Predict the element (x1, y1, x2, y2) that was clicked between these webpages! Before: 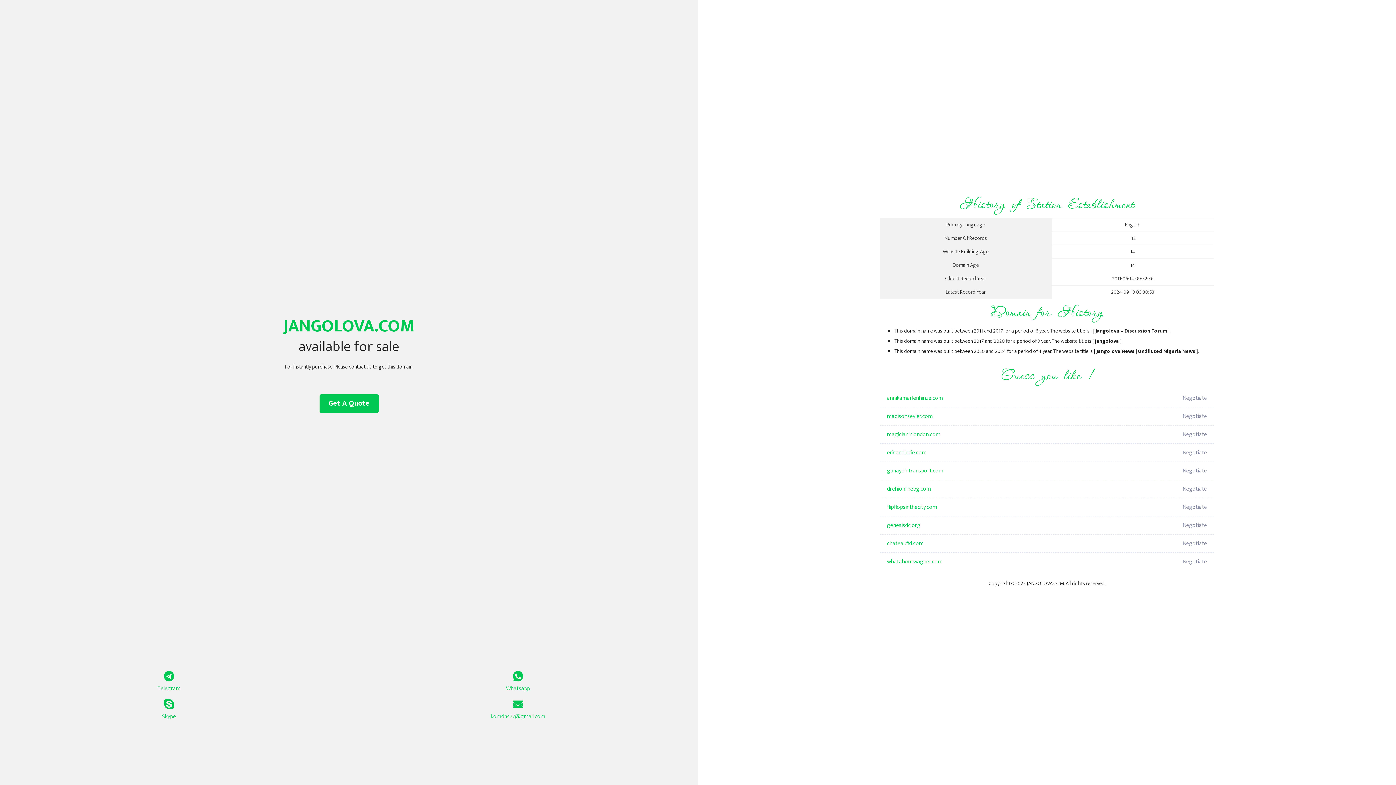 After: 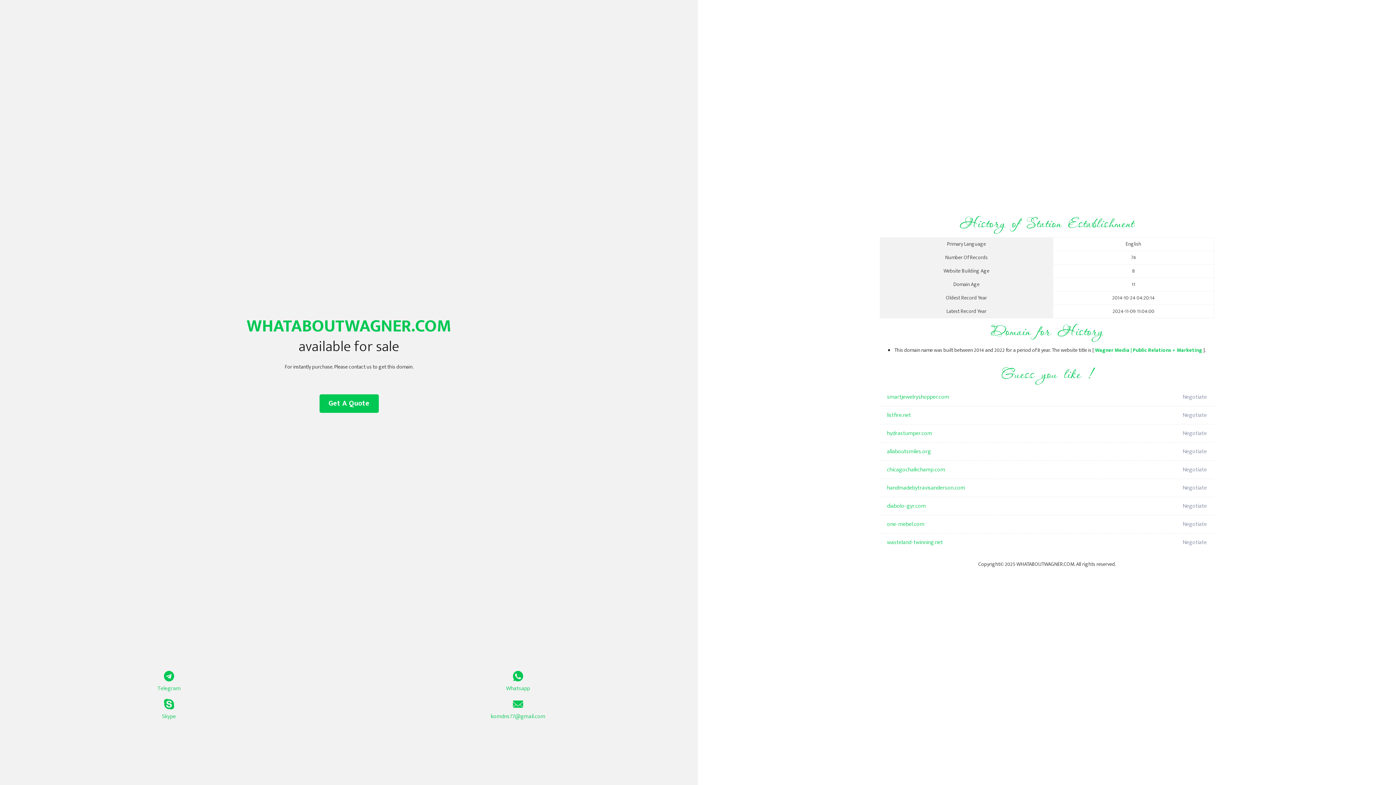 Action: bbox: (887, 553, 1098, 571) label: whataboutwagner.com